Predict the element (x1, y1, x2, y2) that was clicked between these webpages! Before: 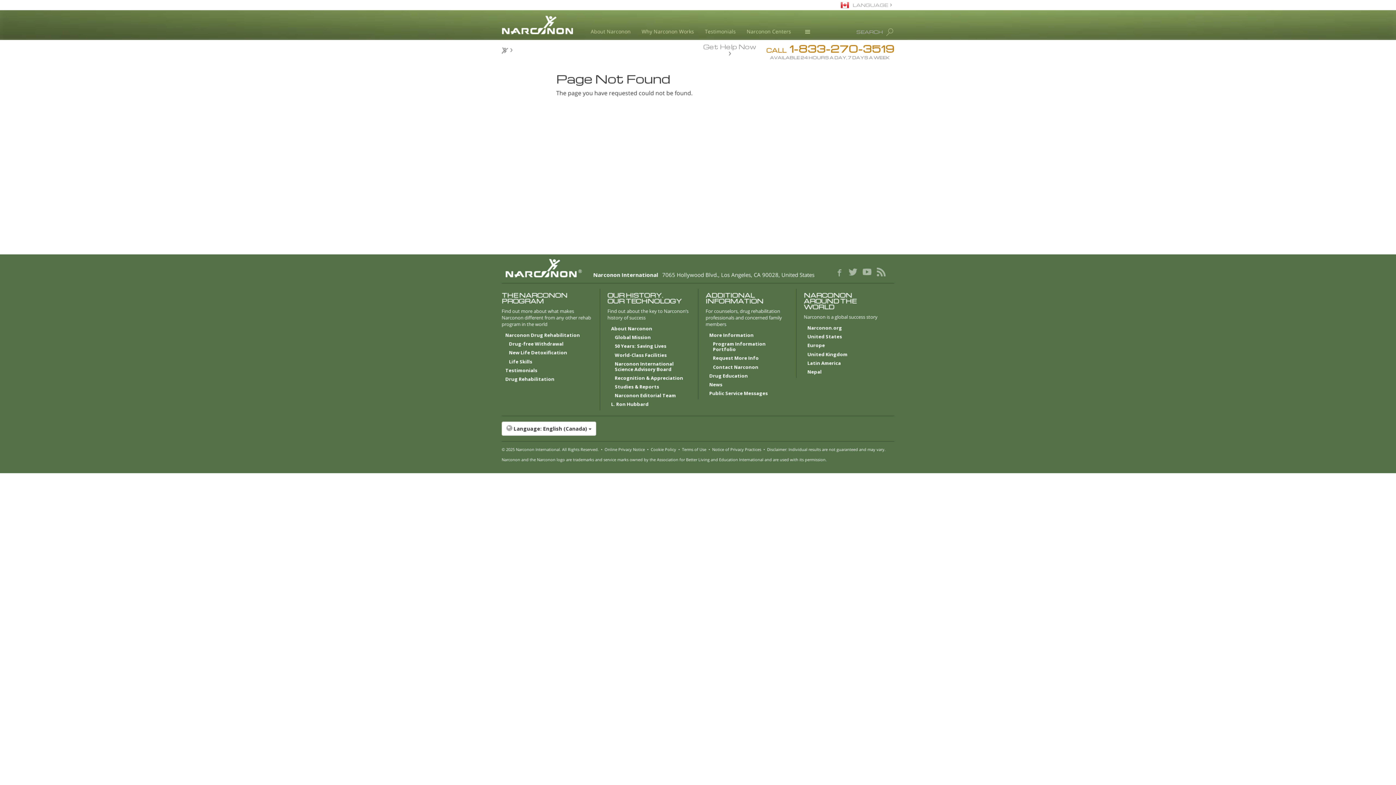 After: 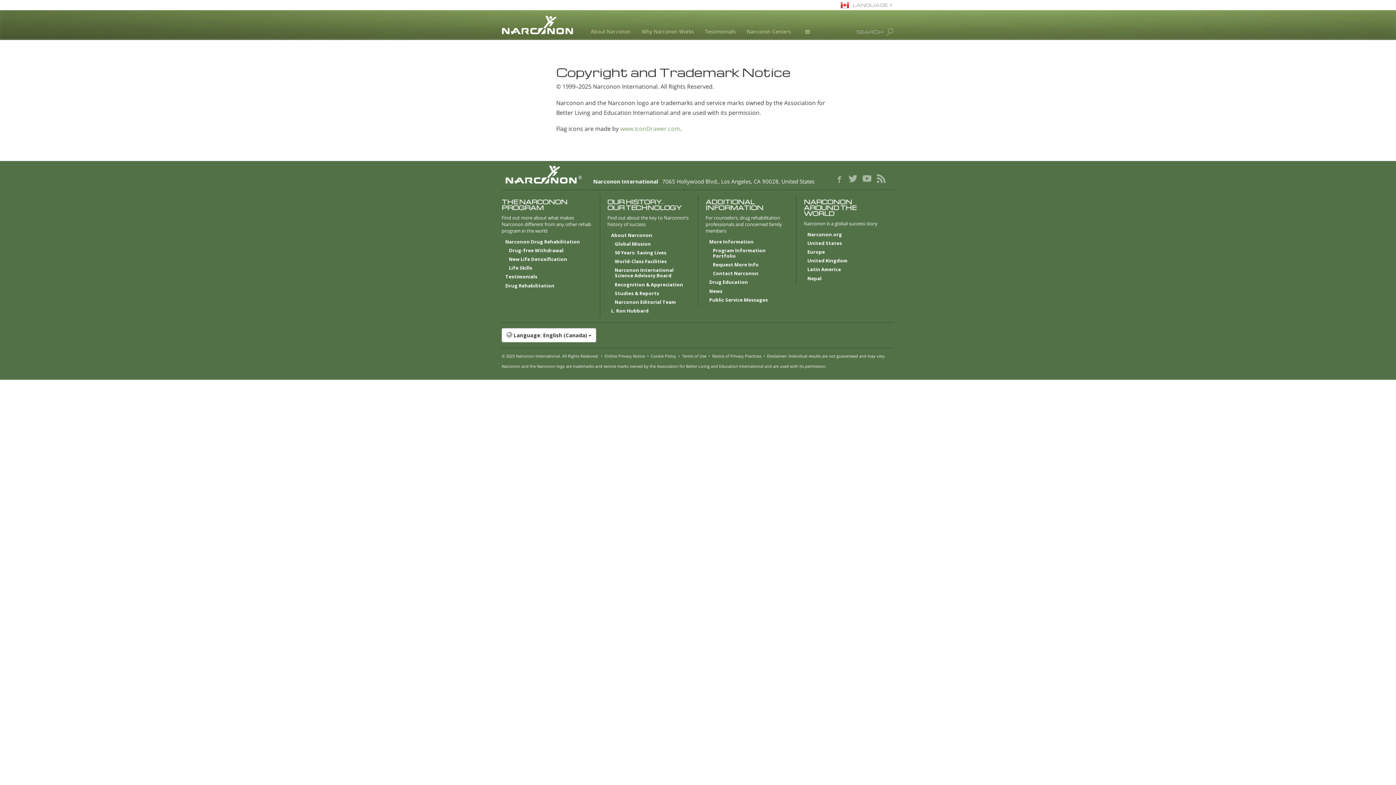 Action: label: © 2025 Narconon International. All Rights Reserved. bbox: (501, 446, 598, 452)